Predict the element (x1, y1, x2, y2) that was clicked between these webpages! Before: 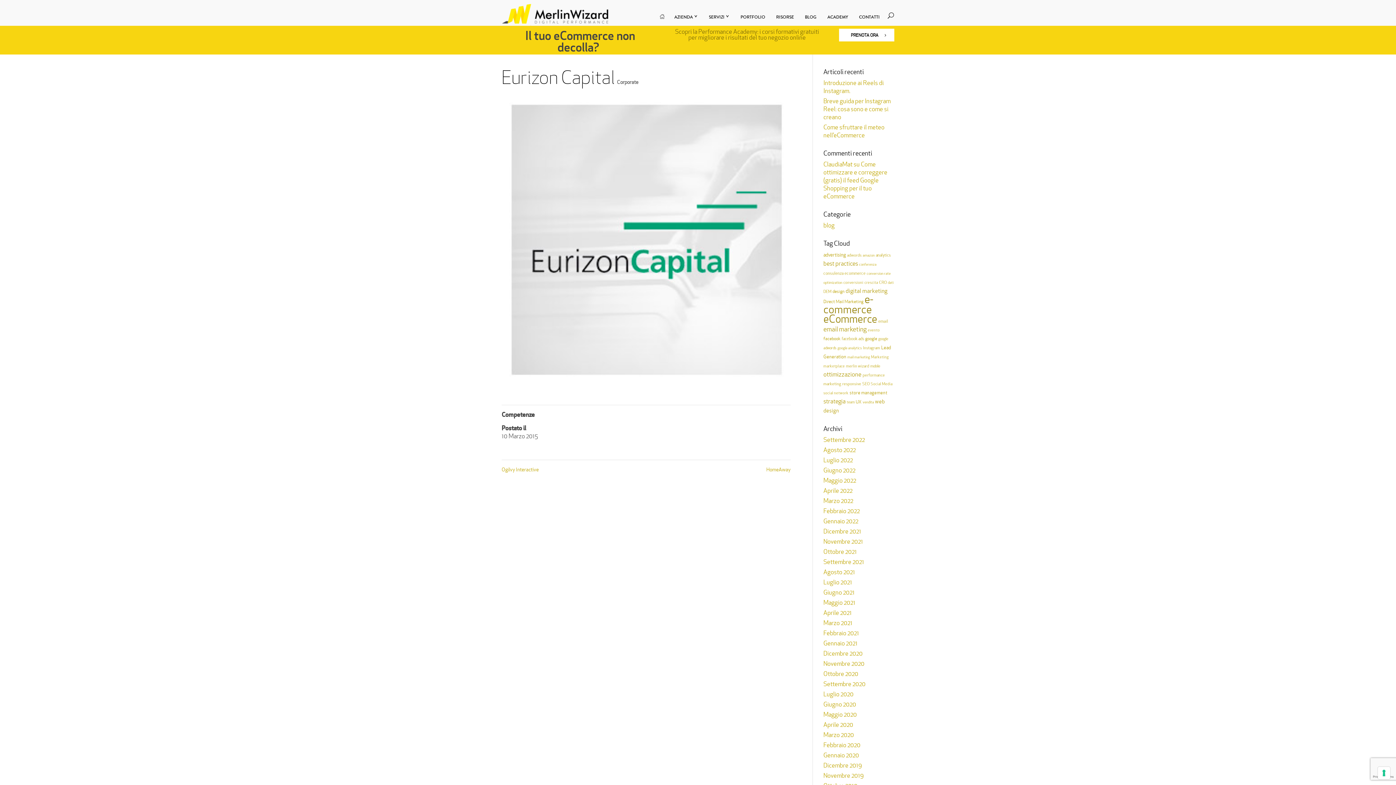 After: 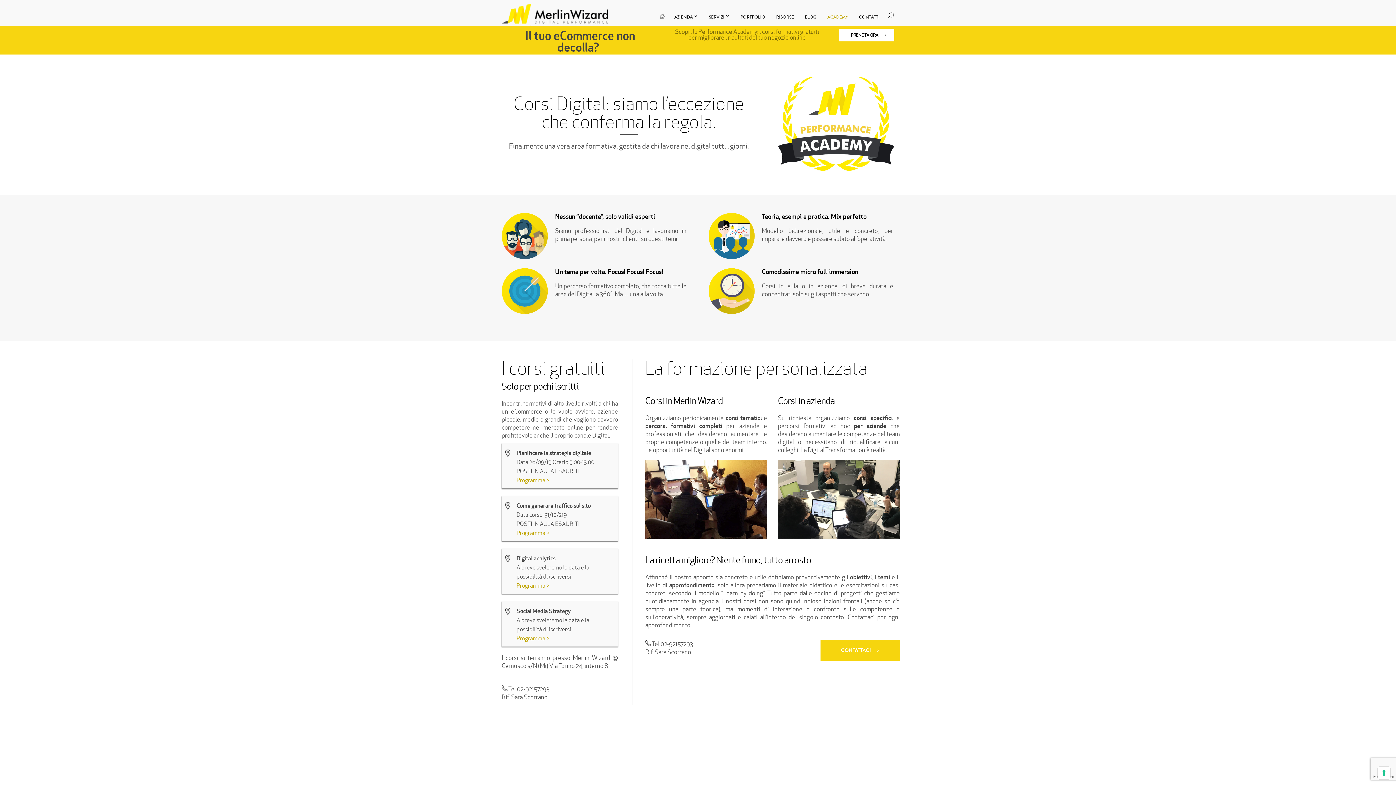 Action: bbox: (827, 13, 848, 23) label: ACADEMY